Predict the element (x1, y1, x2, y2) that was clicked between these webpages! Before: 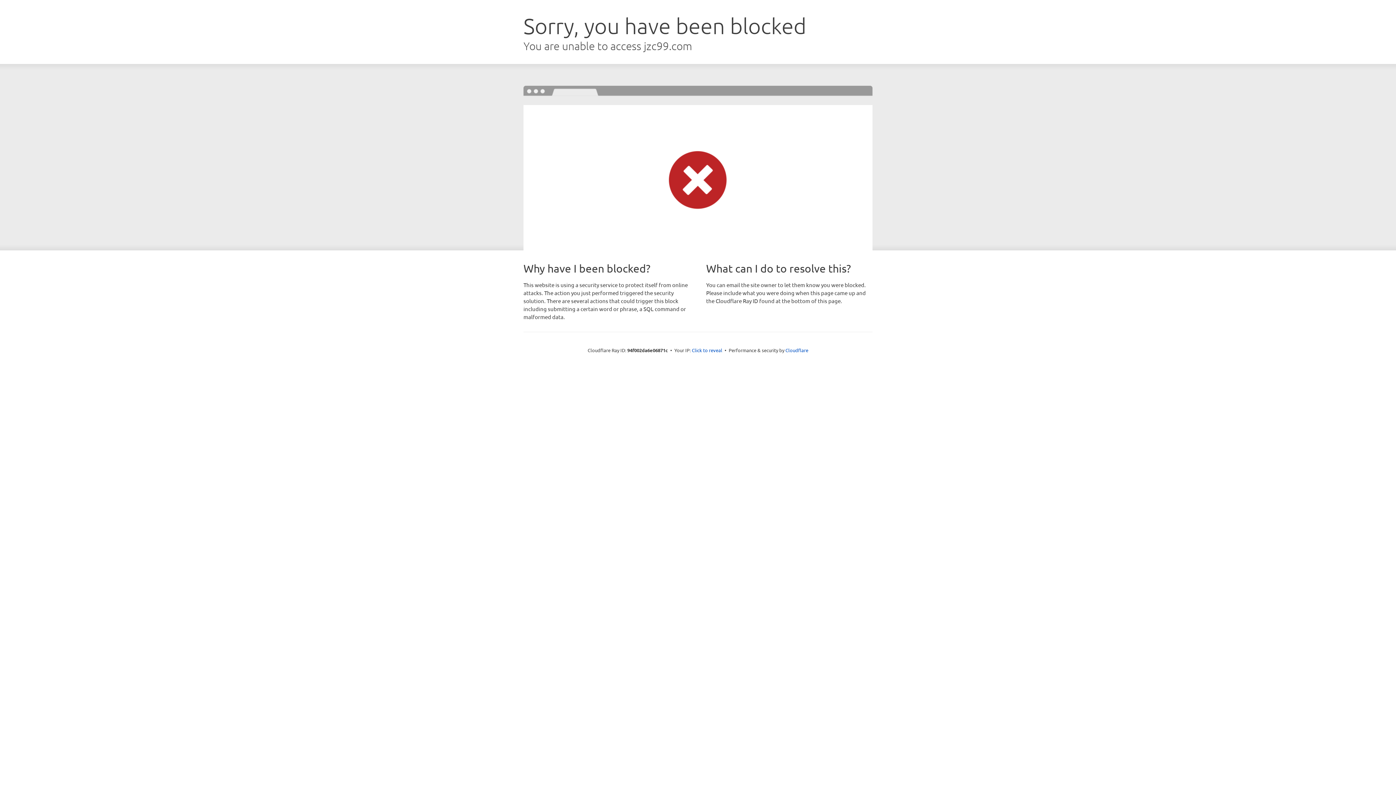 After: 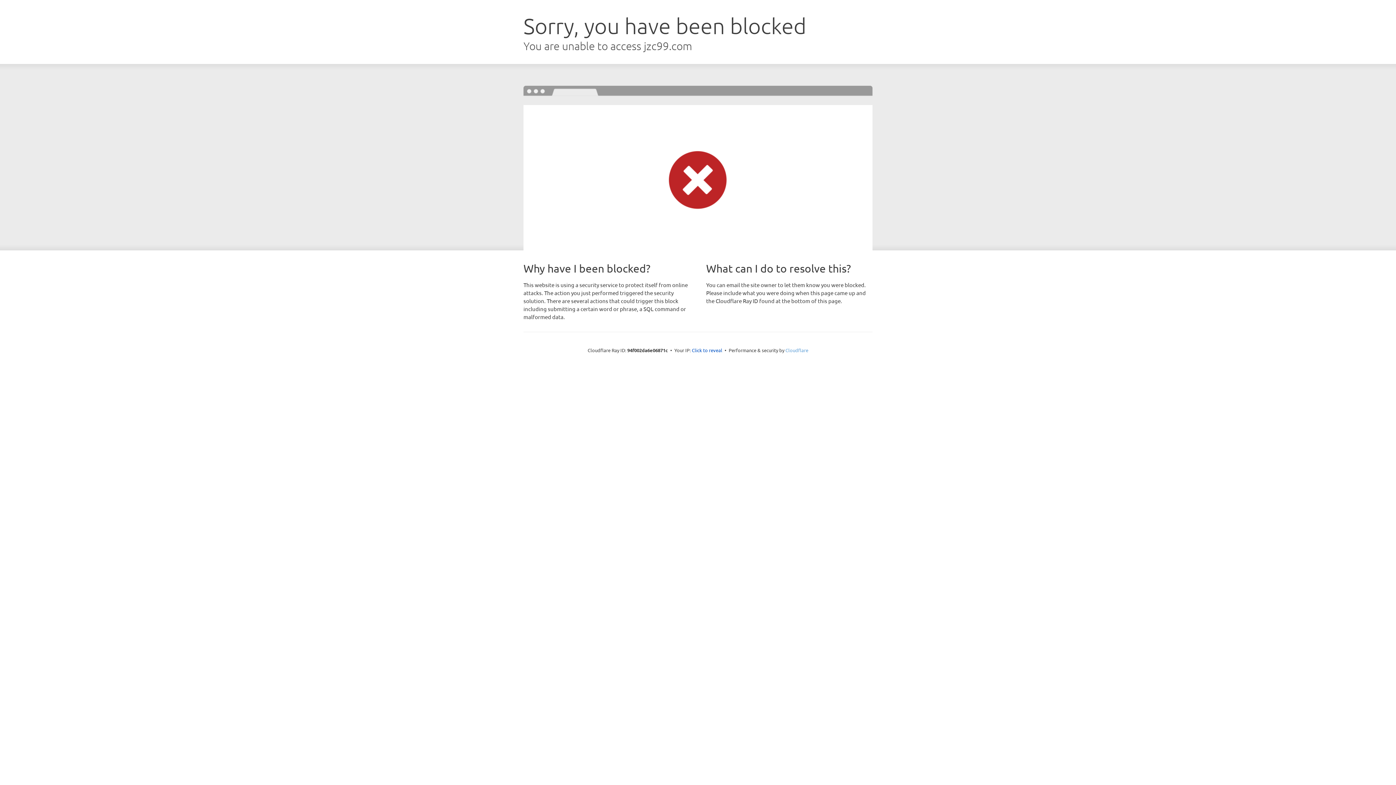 Action: label: Cloudflare bbox: (785, 347, 808, 353)